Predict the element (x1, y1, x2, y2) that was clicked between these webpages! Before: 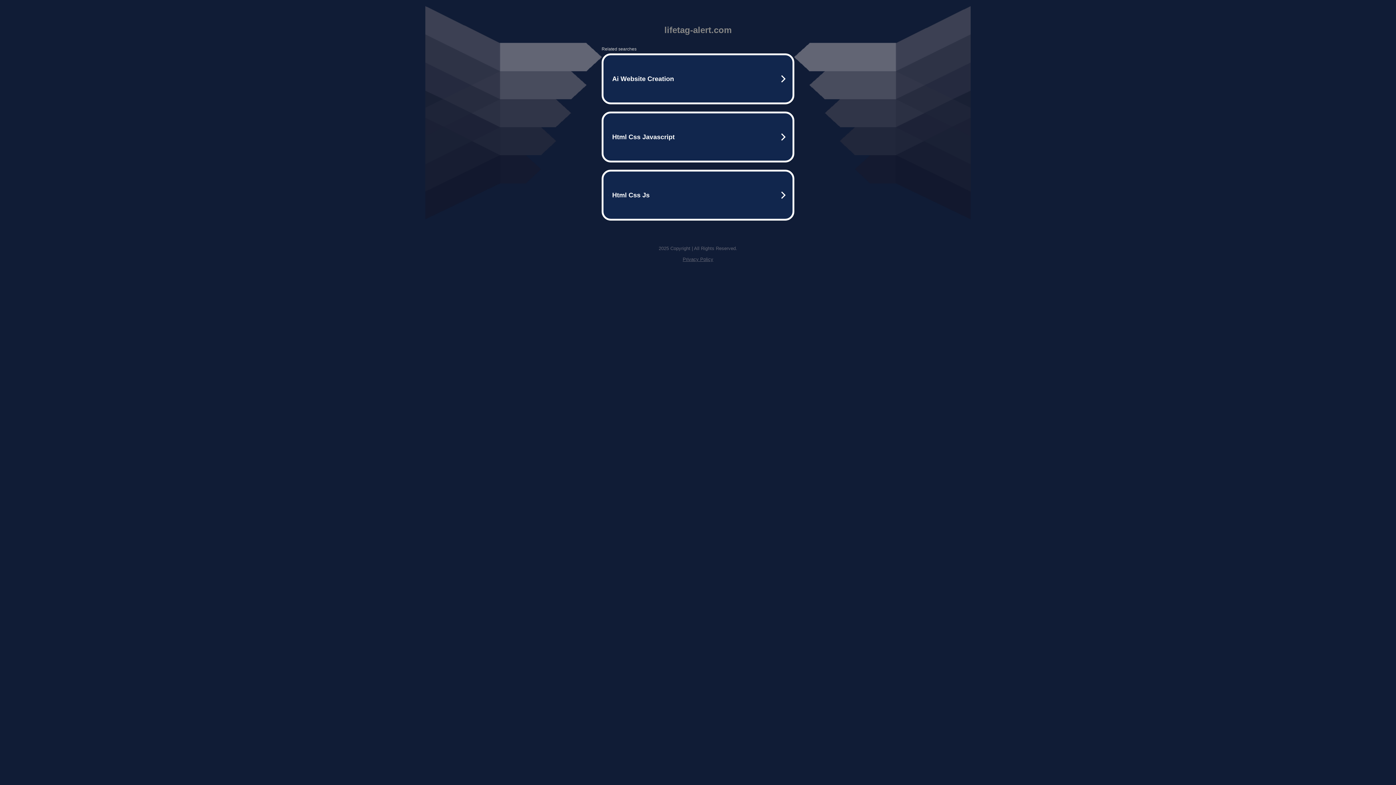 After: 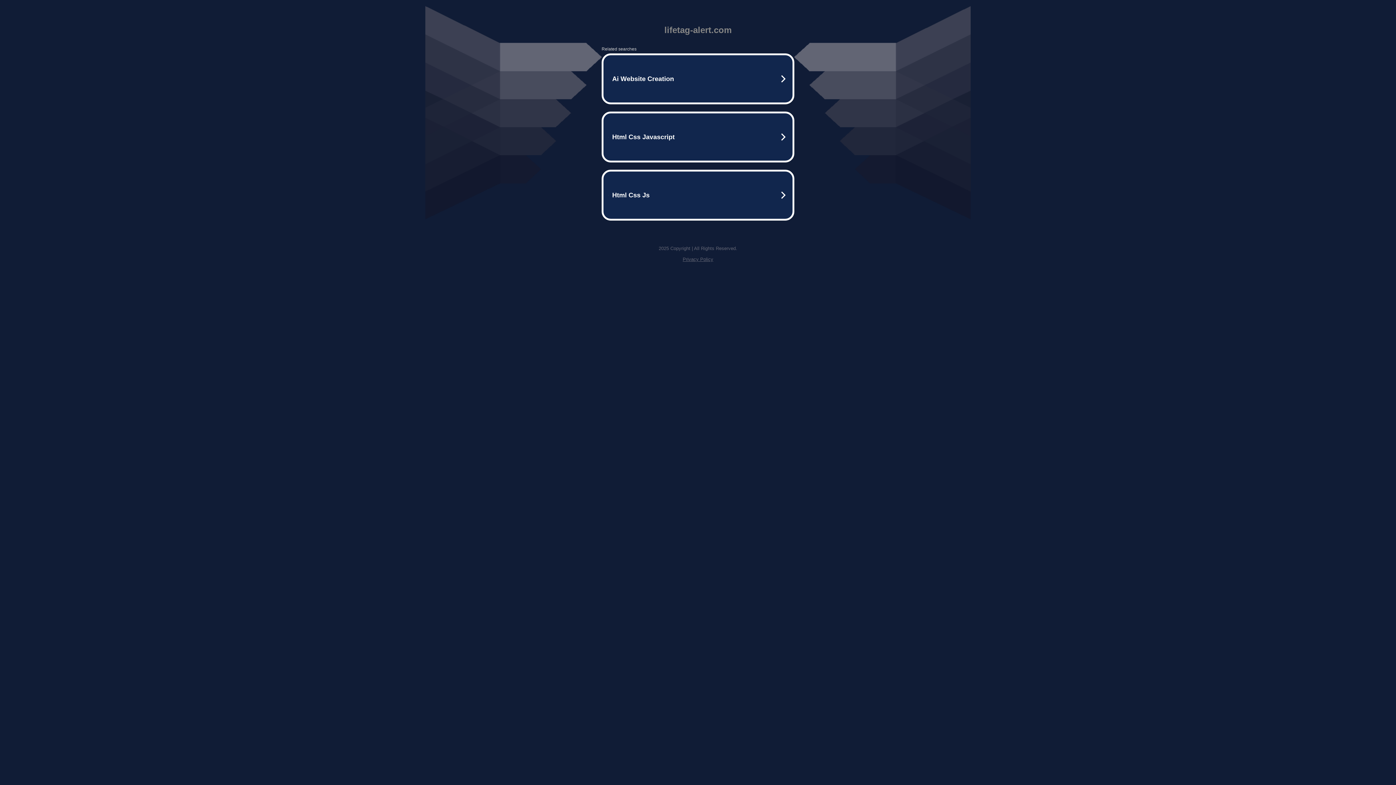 Action: label: Privacy Policy bbox: (682, 256, 713, 262)